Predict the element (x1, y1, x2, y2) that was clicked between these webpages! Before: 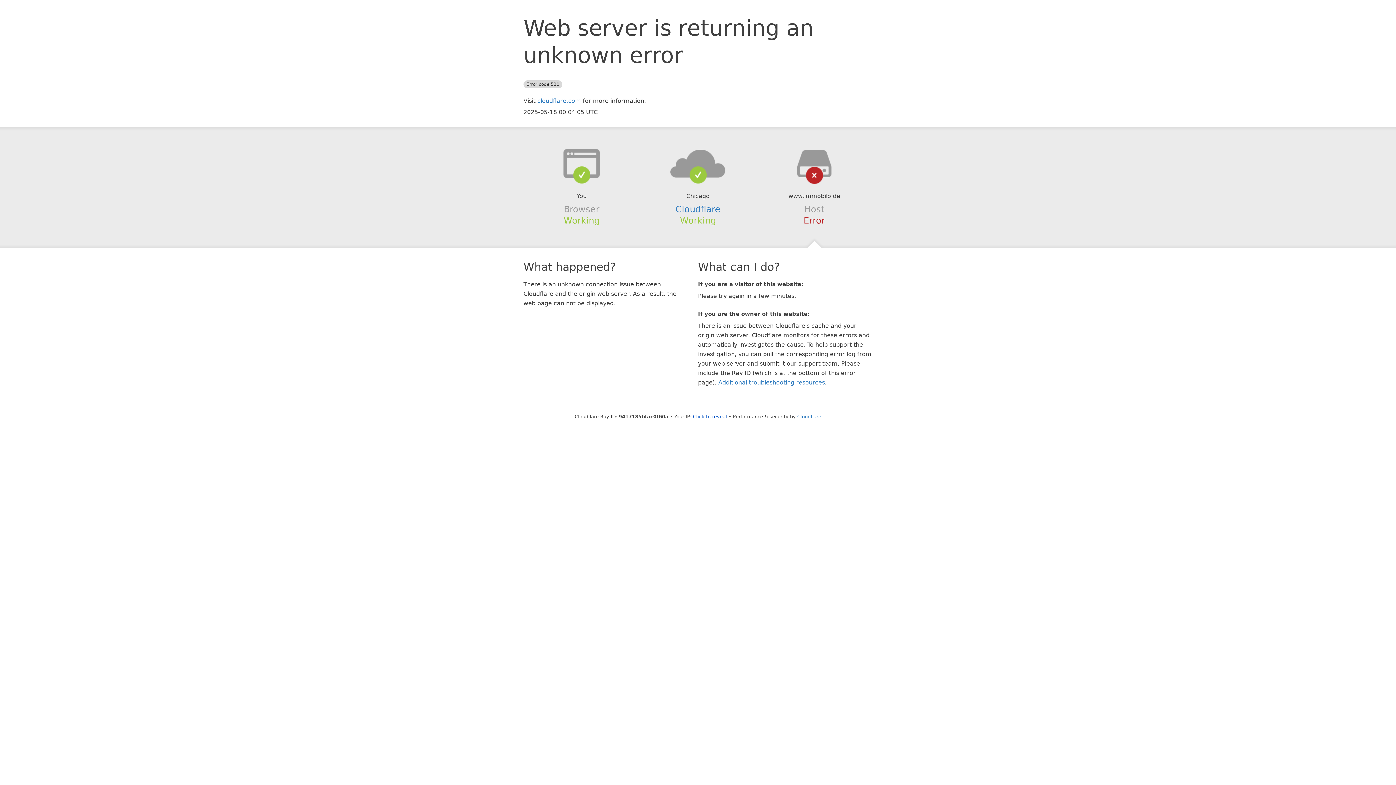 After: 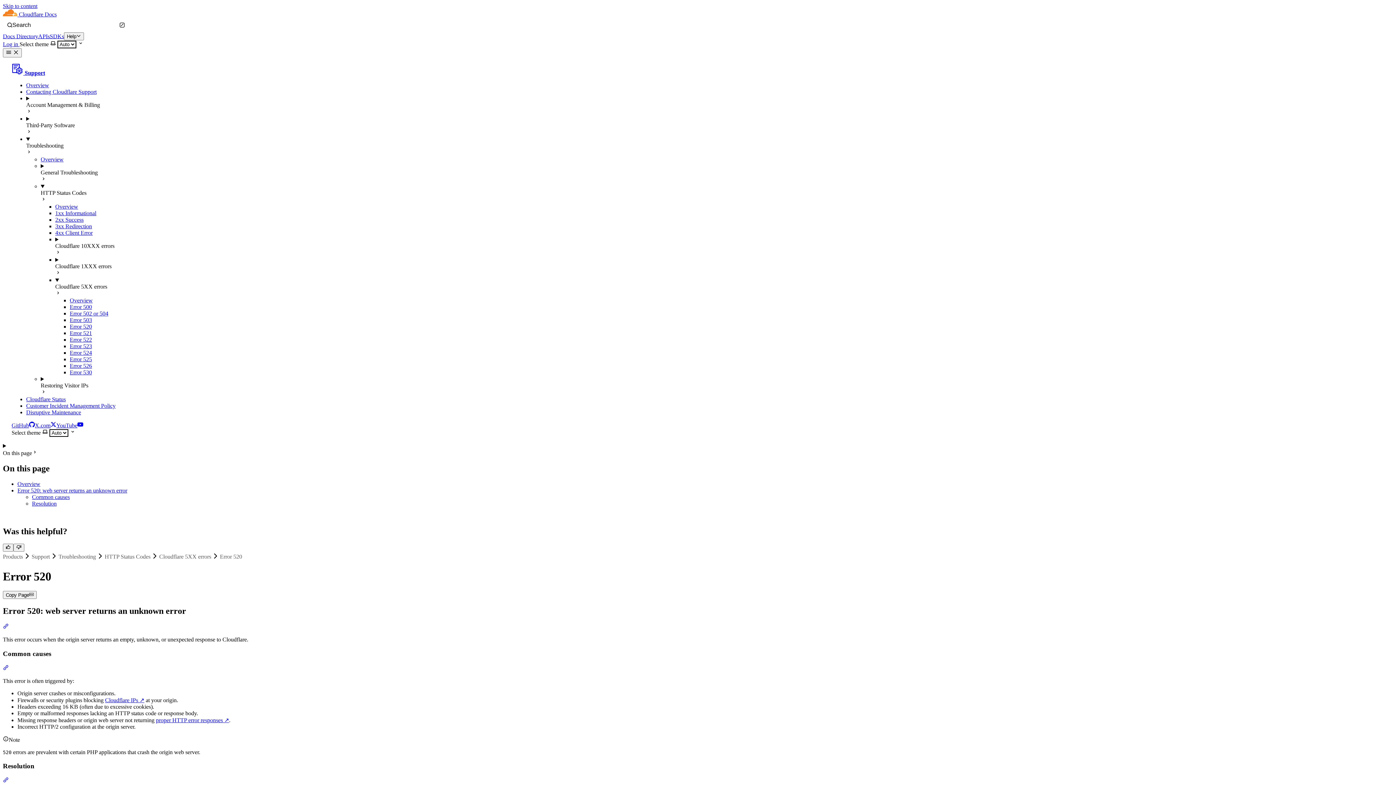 Action: label: Additional troubleshooting resources bbox: (718, 379, 825, 386)